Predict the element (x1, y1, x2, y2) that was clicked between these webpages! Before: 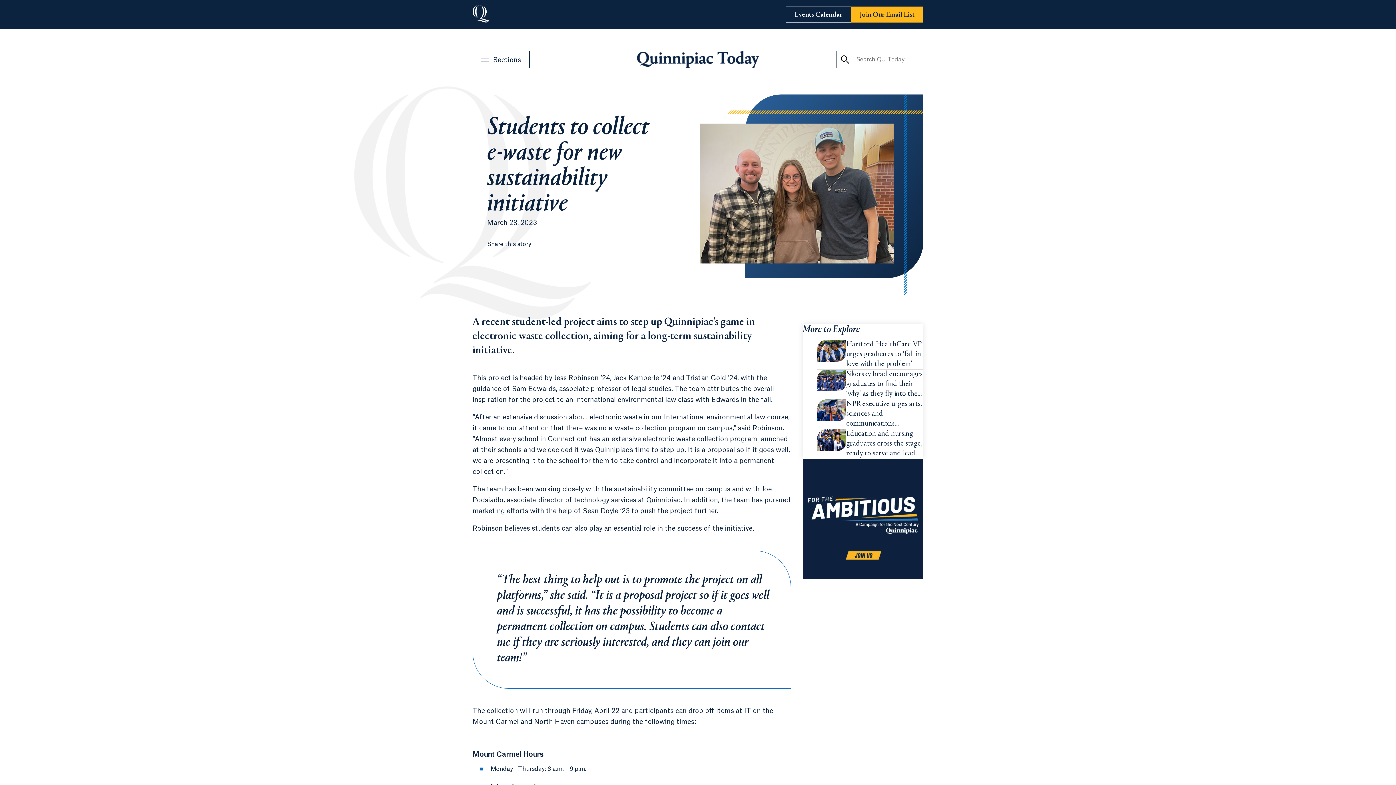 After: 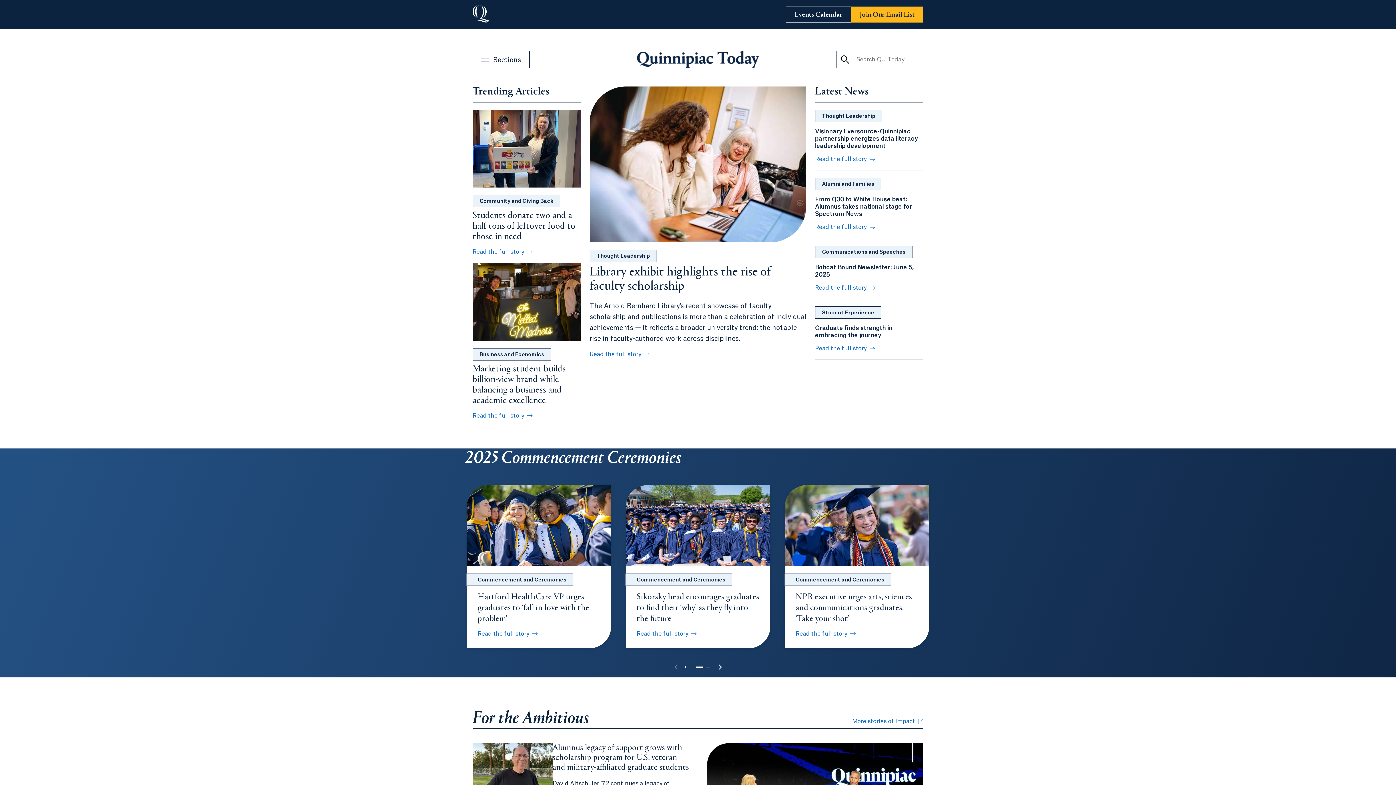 Action: bbox: (636, 50, 760, 68) label: Quinnipiac Today